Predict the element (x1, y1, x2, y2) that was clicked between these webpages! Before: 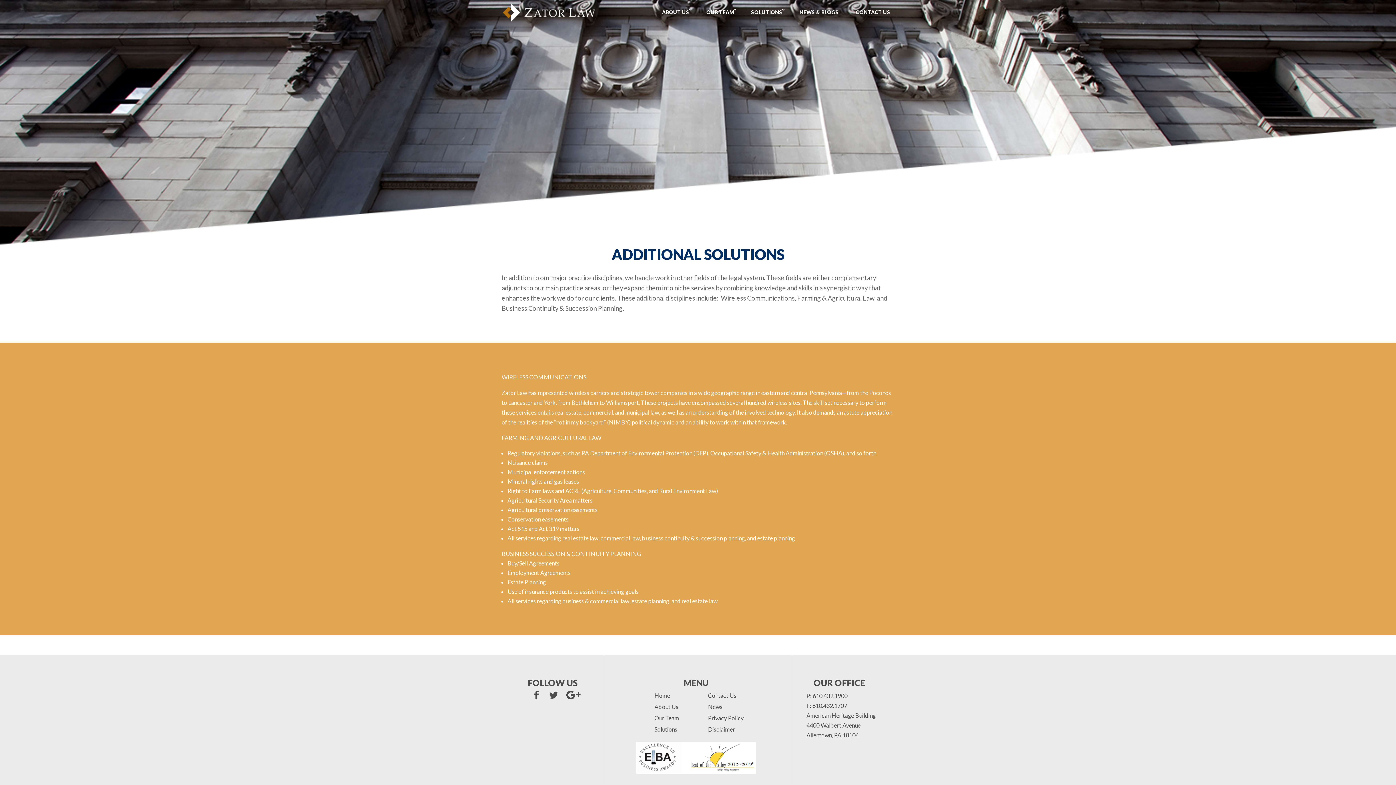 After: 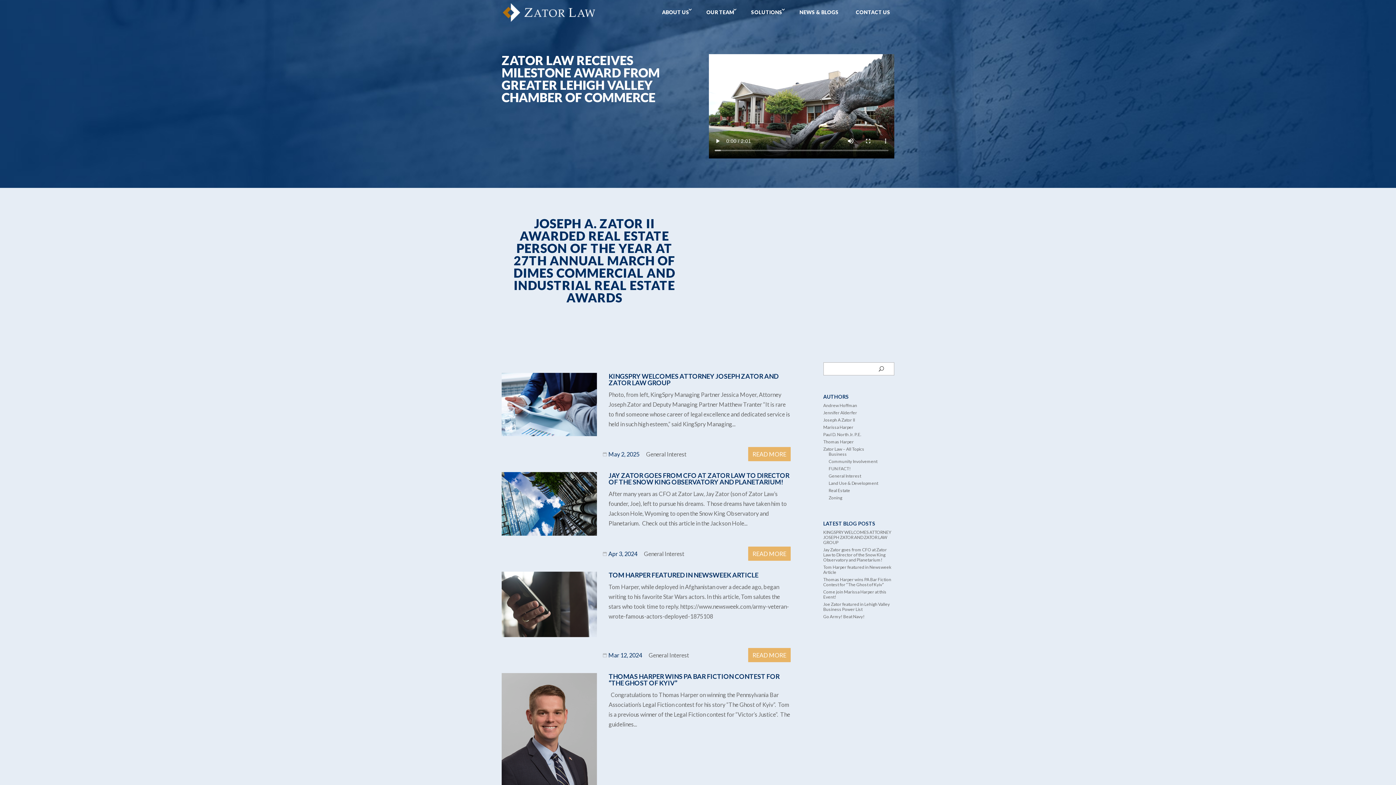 Action: bbox: (708, 703, 722, 710) label: News